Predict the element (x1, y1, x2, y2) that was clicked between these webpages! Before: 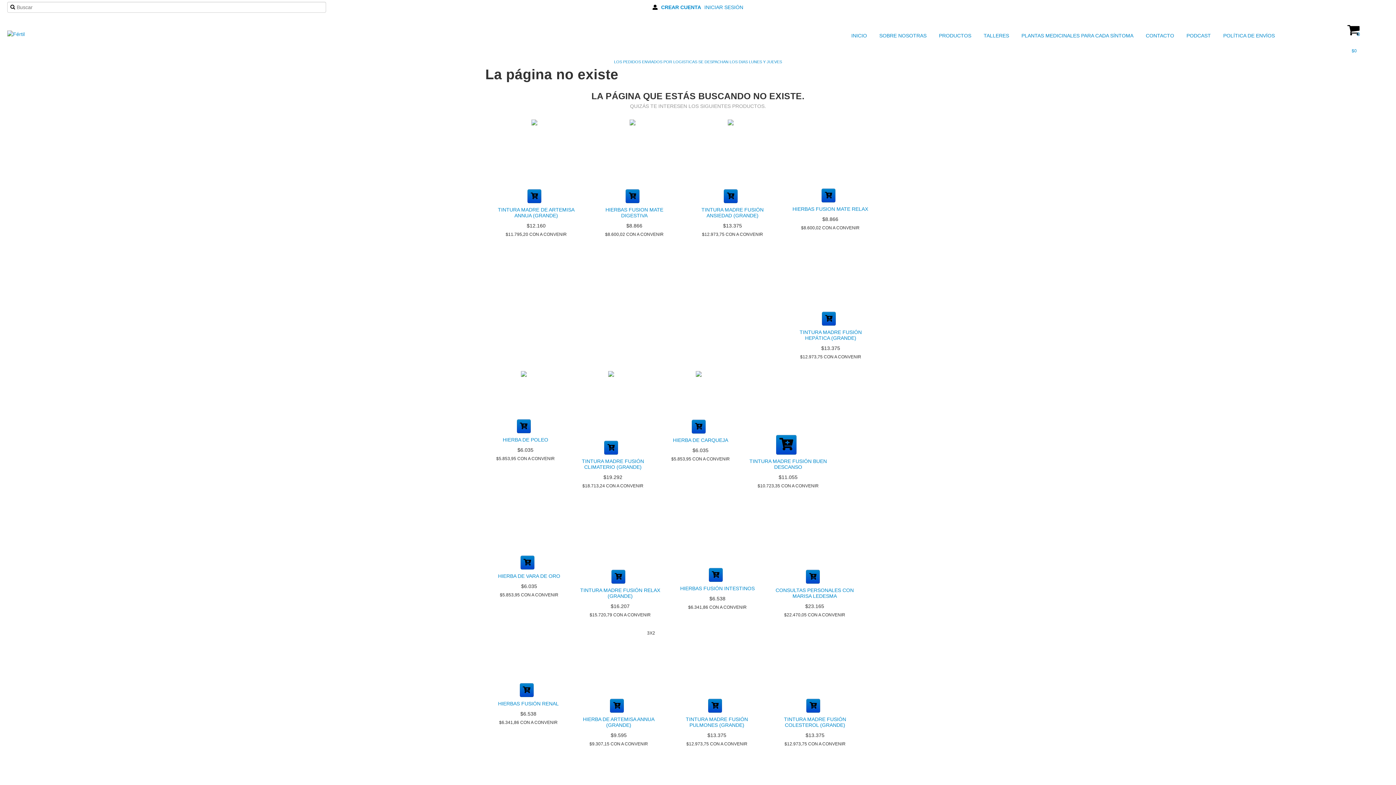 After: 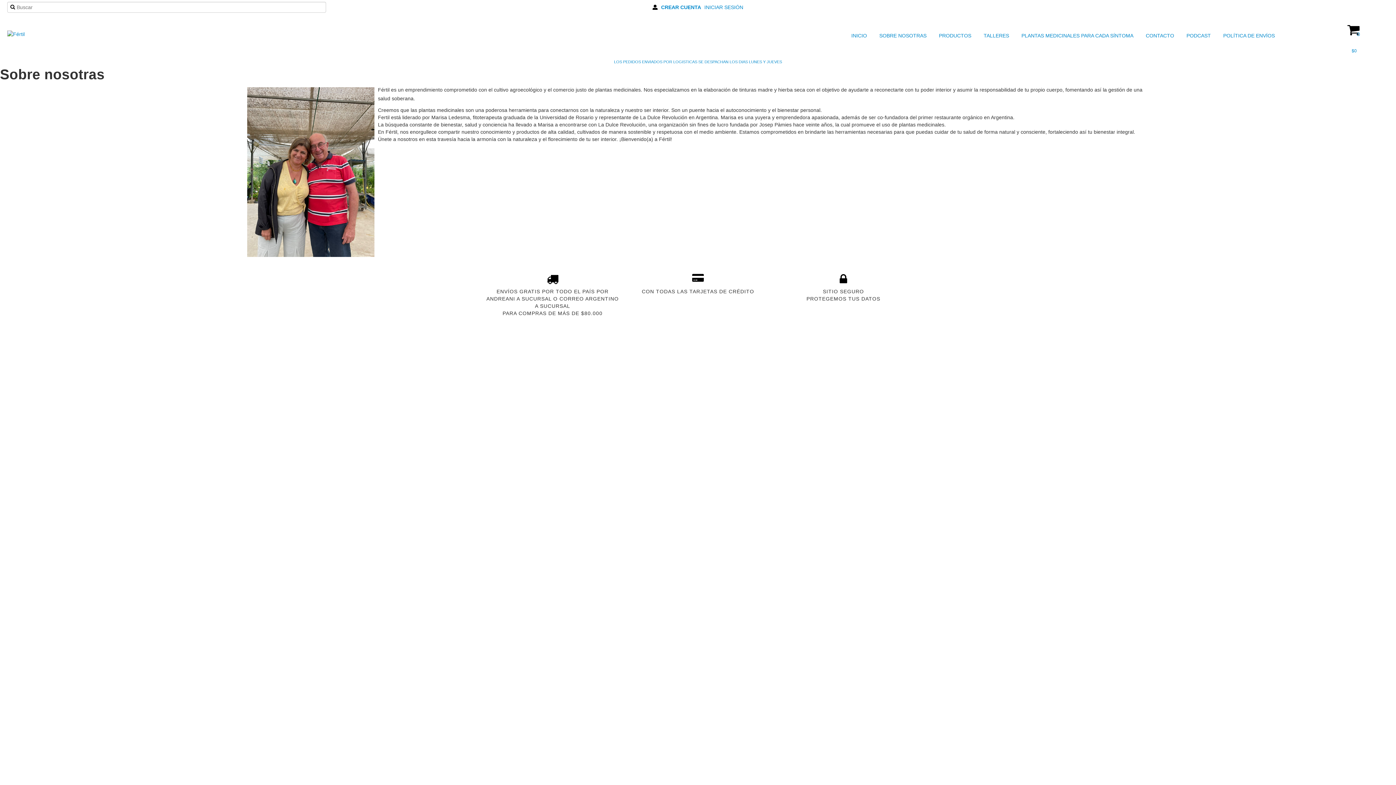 Action: label:  SOBRE NOSOTRAS bbox: (870, 30, 928, 40)